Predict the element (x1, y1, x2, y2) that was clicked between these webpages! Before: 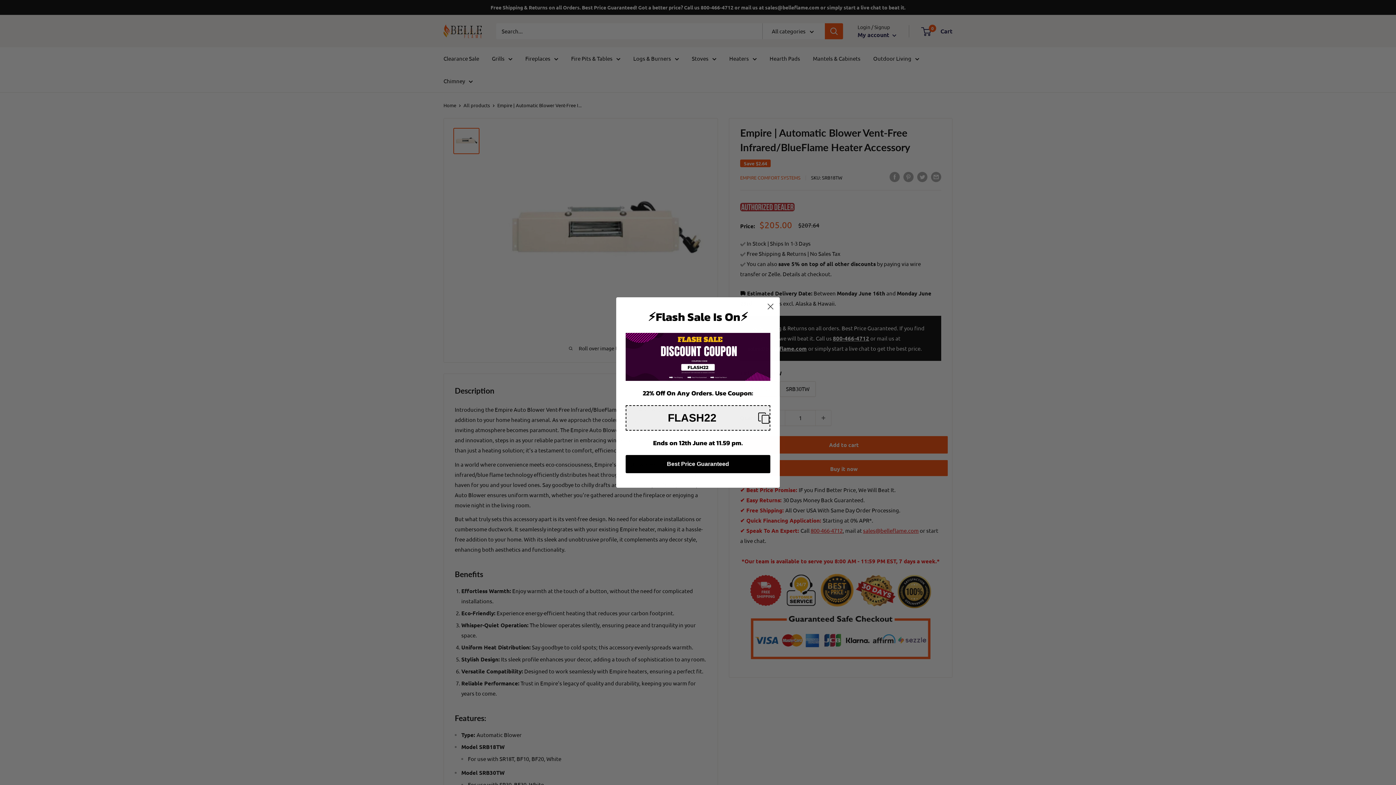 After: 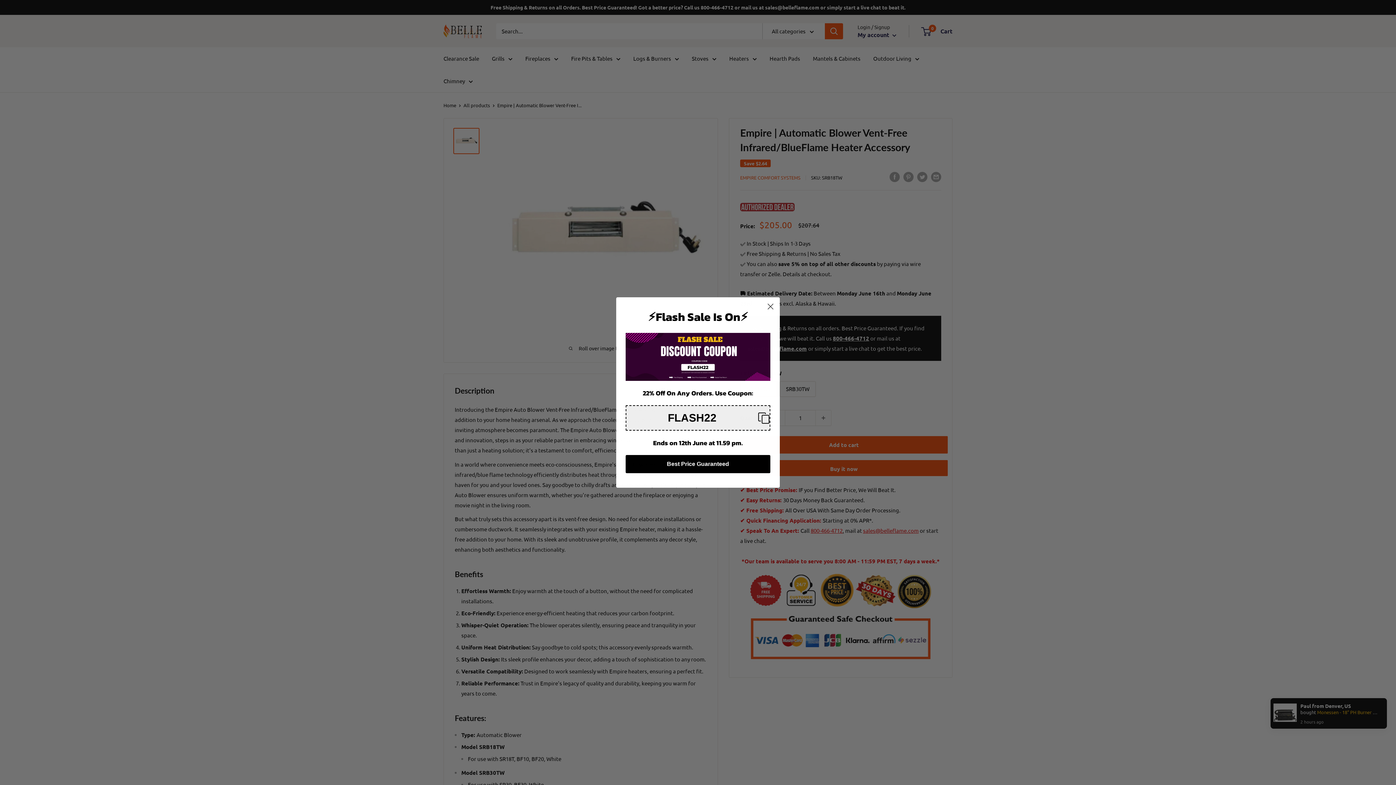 Action: bbox: (625, 432, 770, 450) label: Best Price Guaranteed